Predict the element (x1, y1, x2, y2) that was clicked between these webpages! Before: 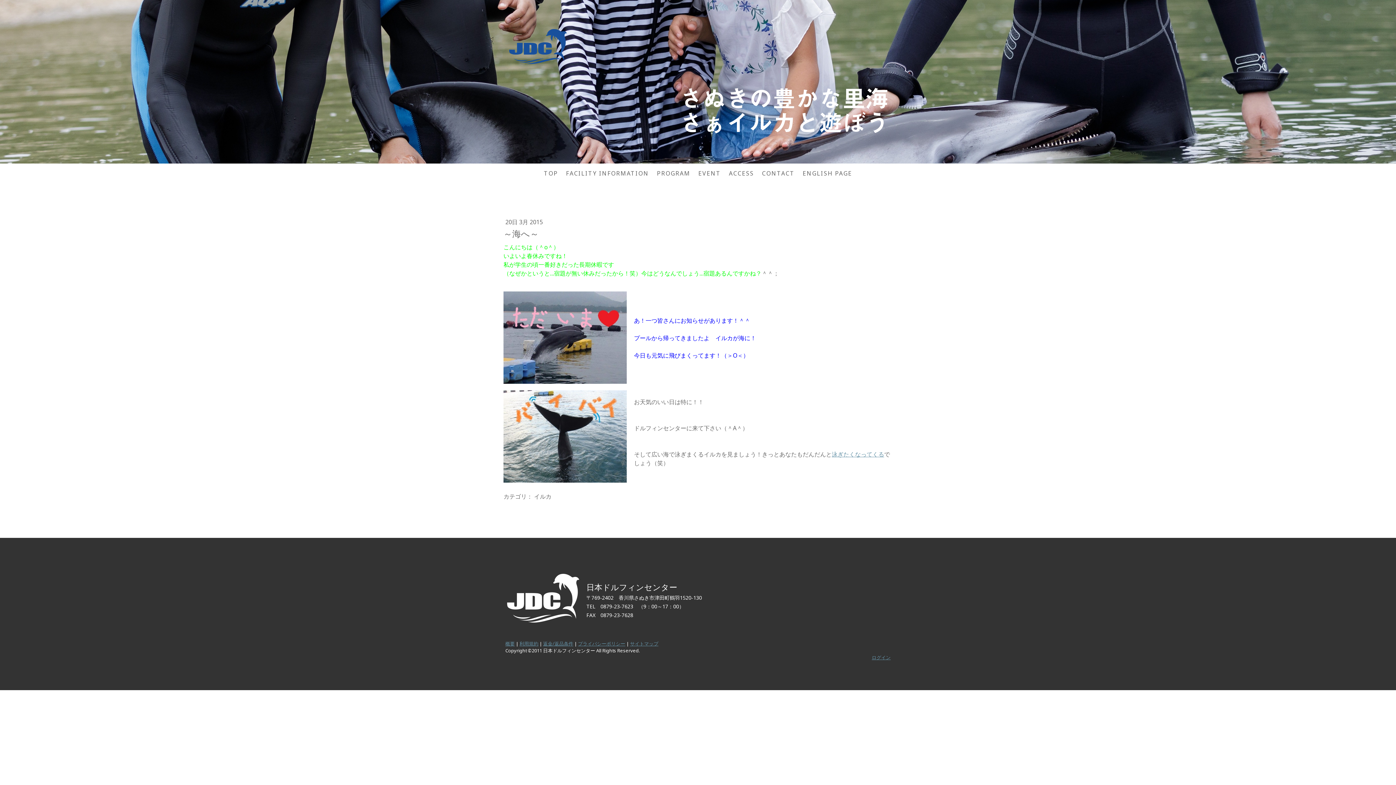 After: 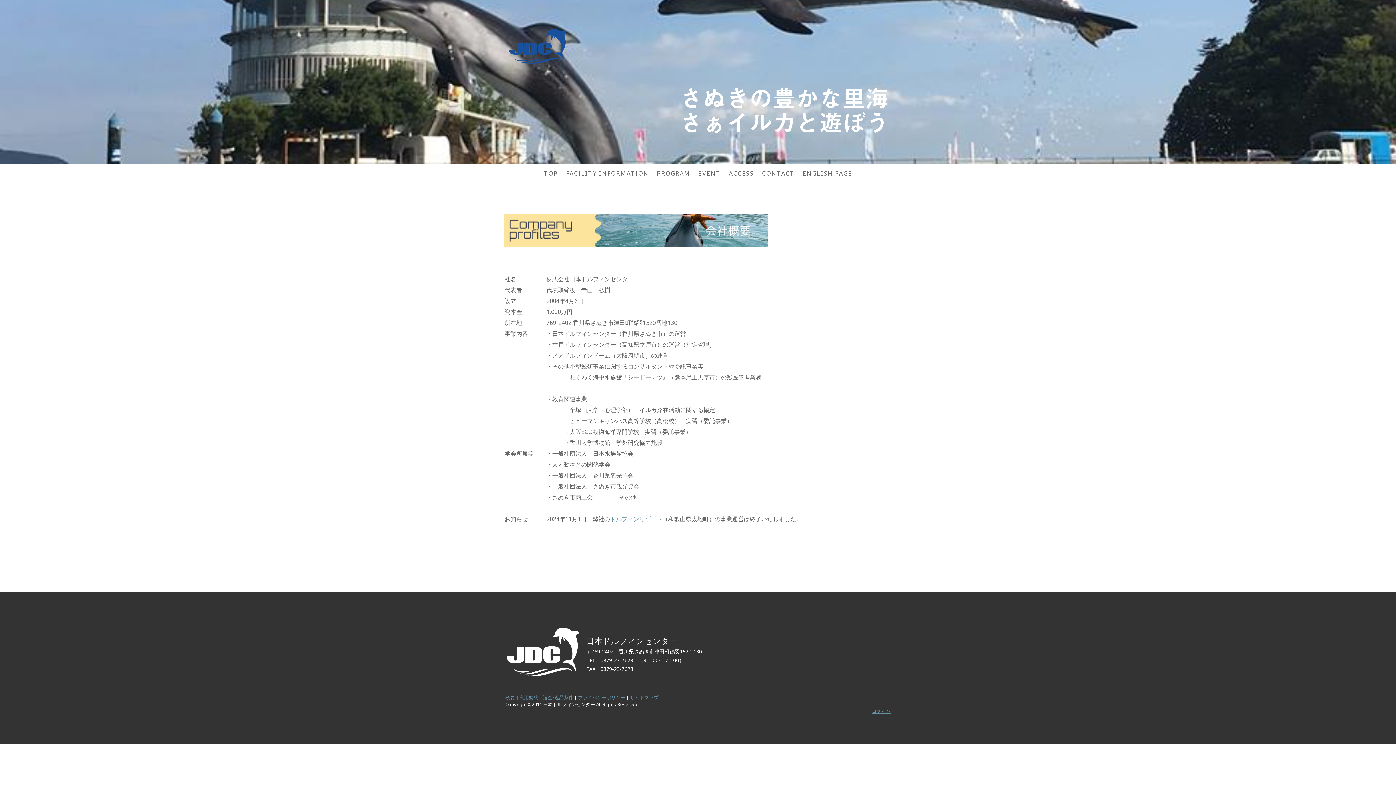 Action: bbox: (505, 640, 514, 647) label: 概要